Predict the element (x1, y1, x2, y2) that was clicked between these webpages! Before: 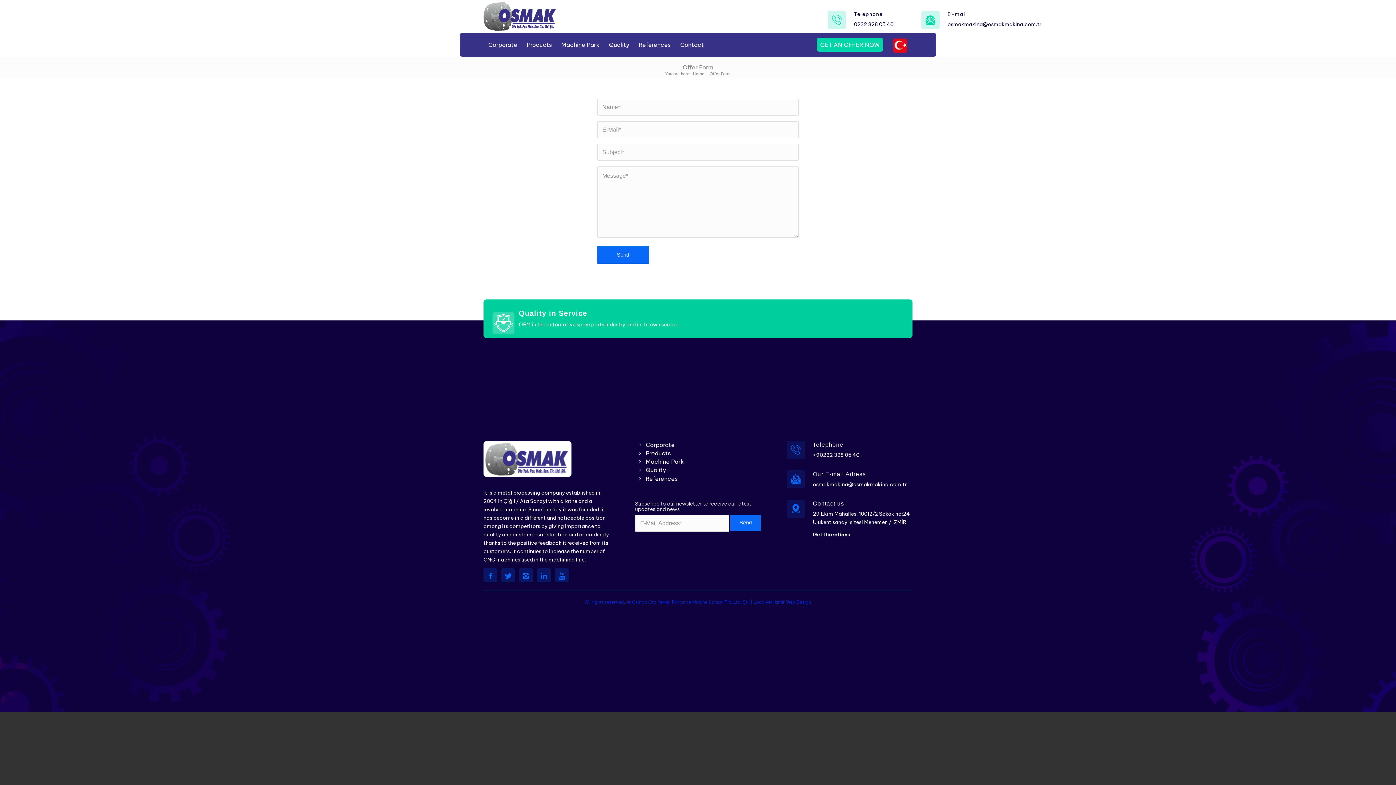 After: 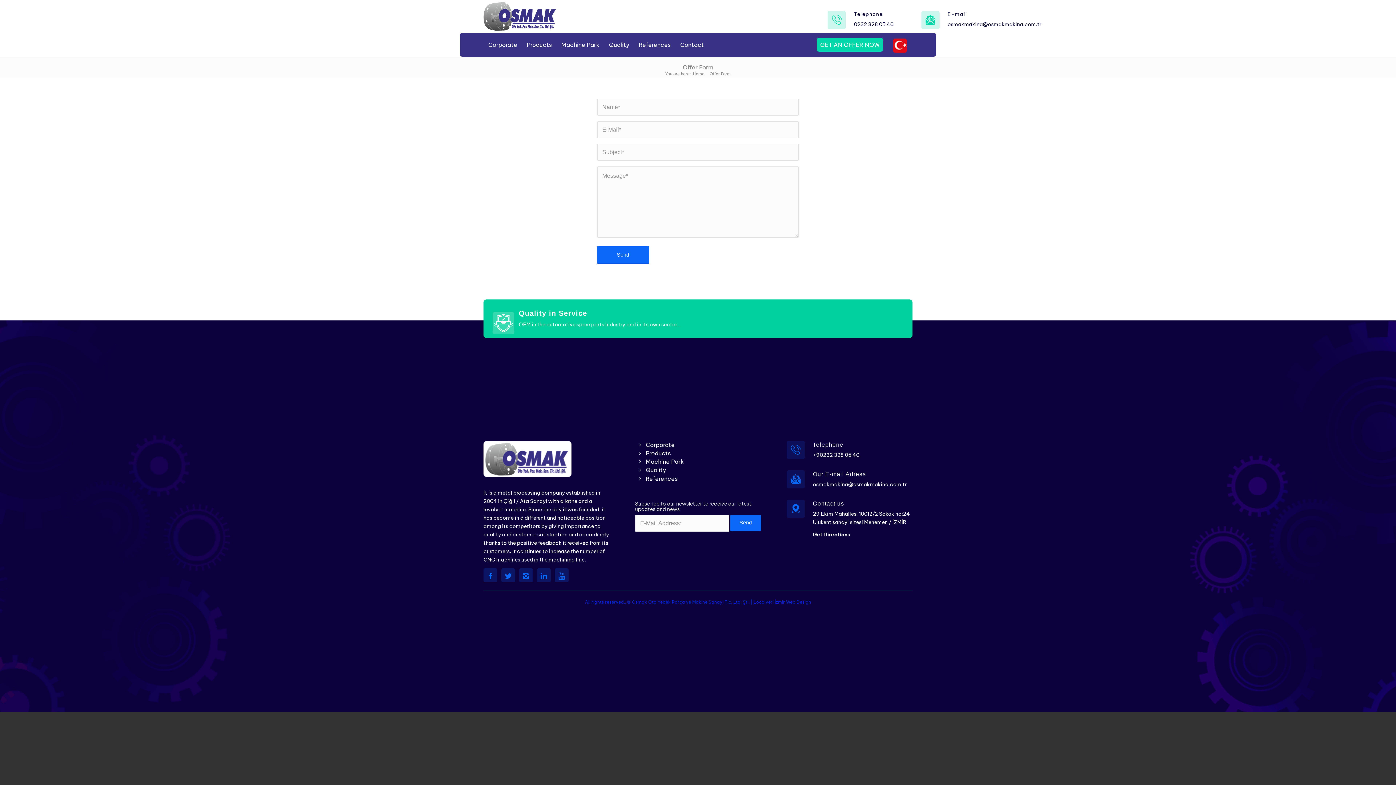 Action: label: +90232 328 05 40 bbox: (813, 451, 859, 458)